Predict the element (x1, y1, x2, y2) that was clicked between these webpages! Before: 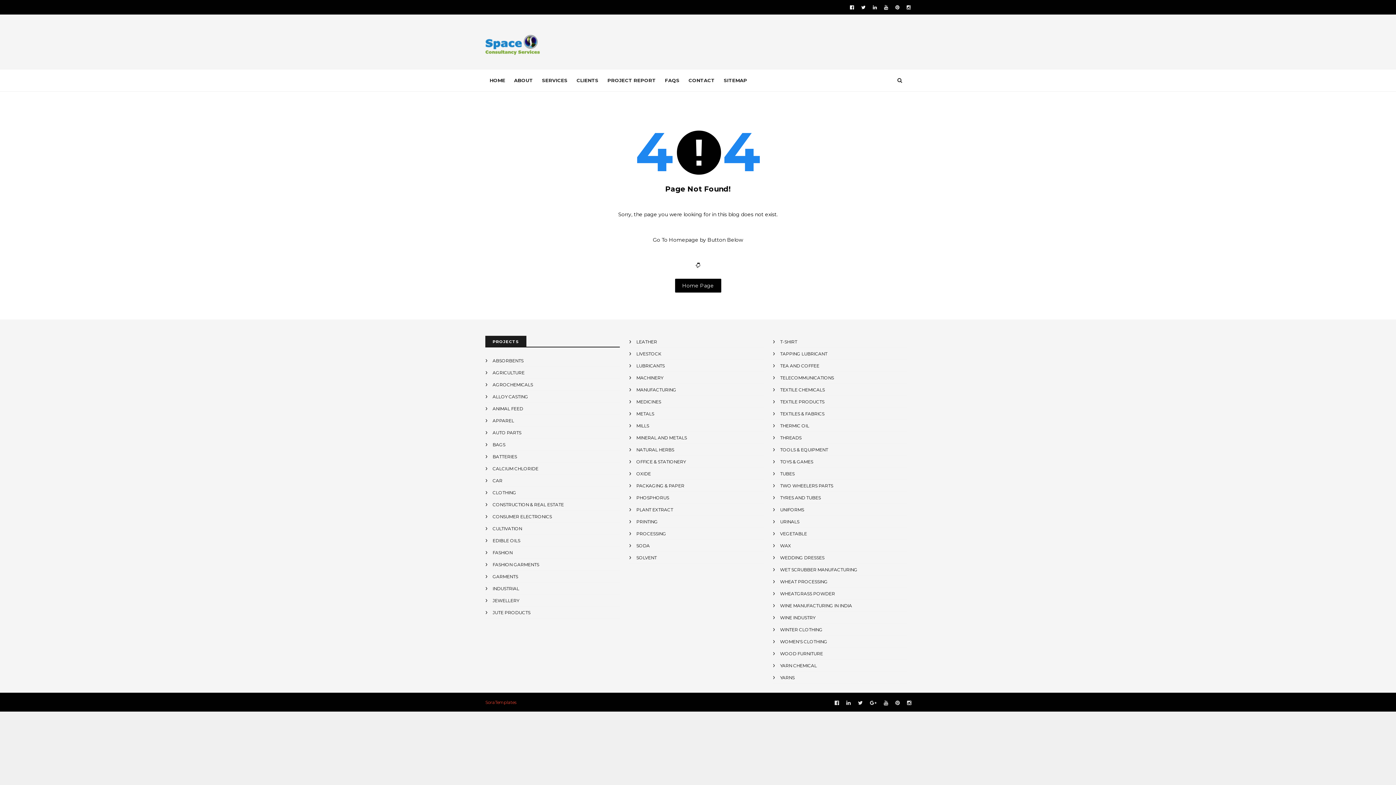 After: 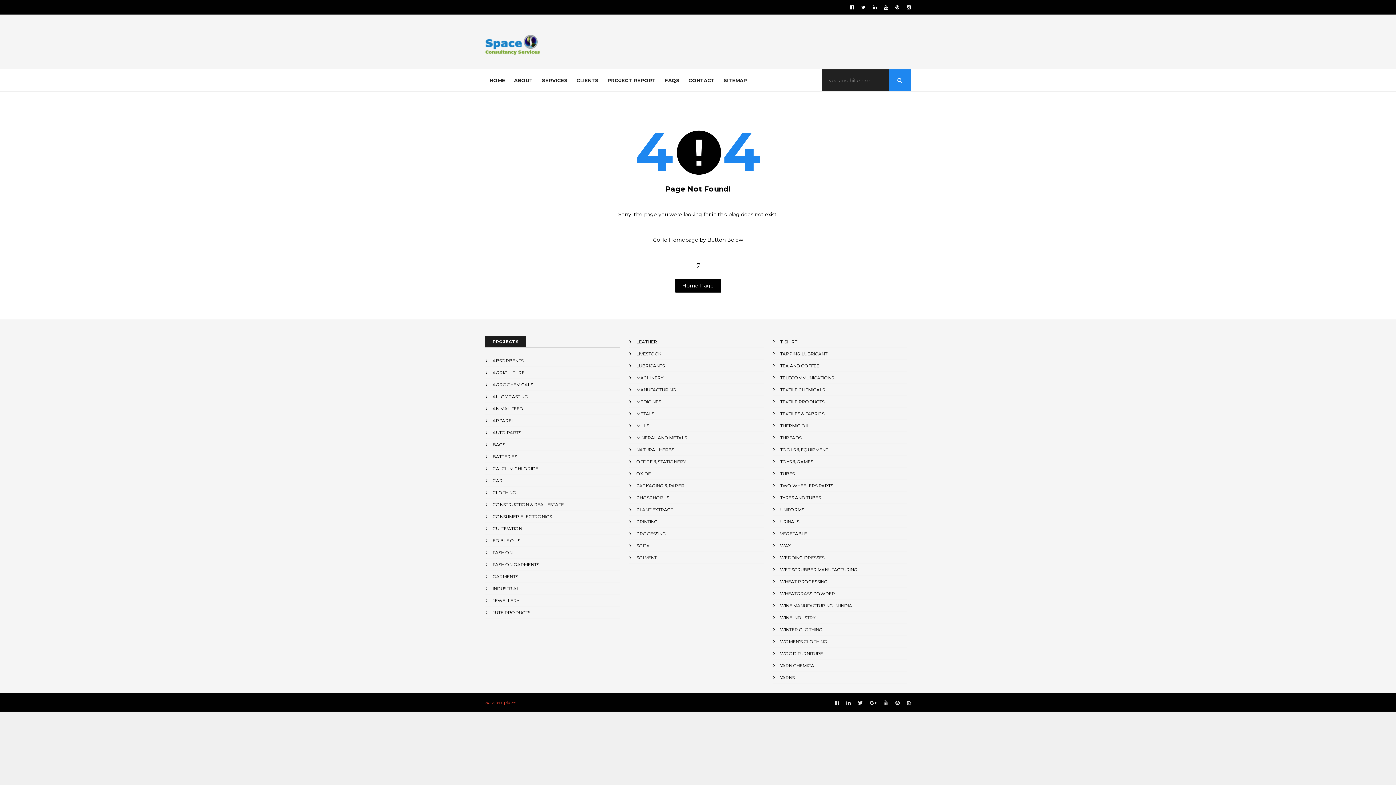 Action: bbox: (889, 69, 910, 91)